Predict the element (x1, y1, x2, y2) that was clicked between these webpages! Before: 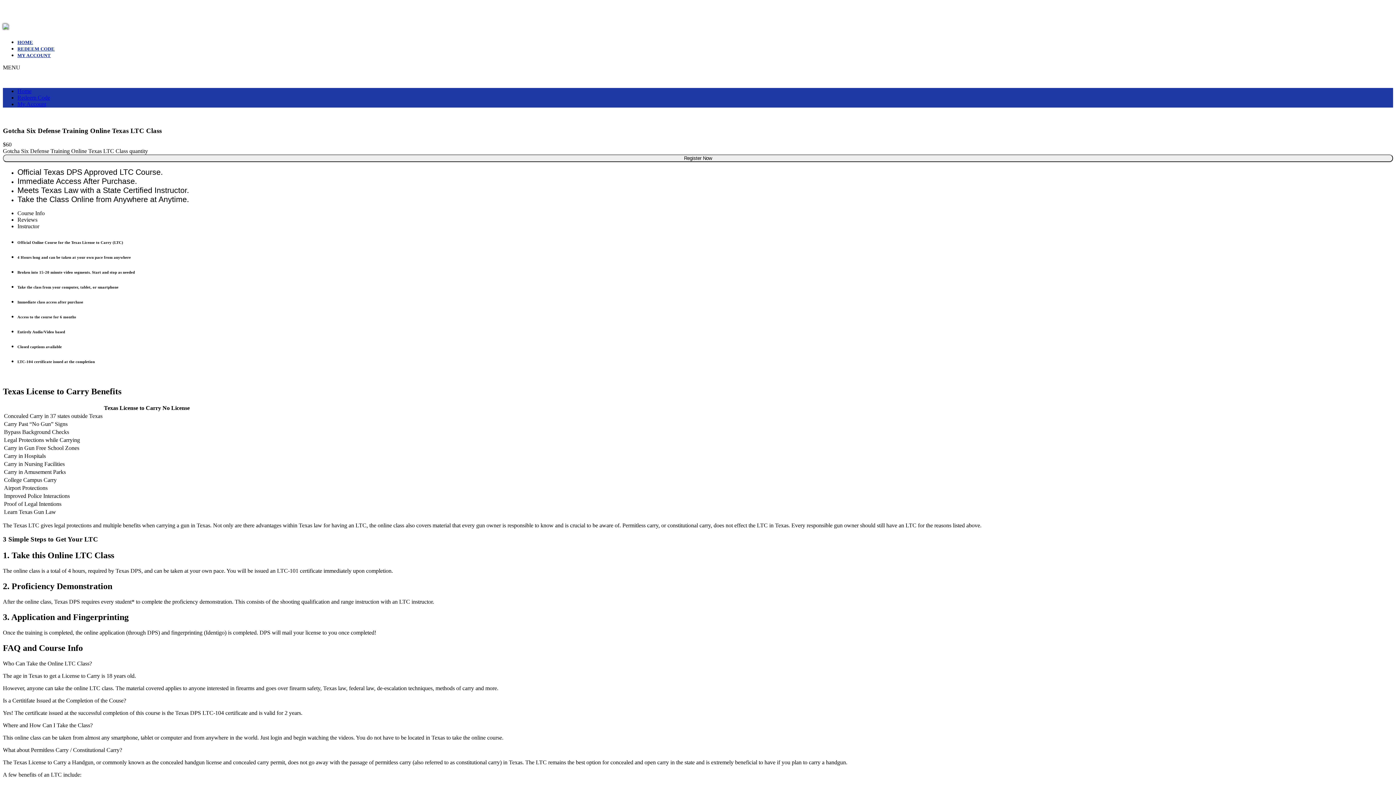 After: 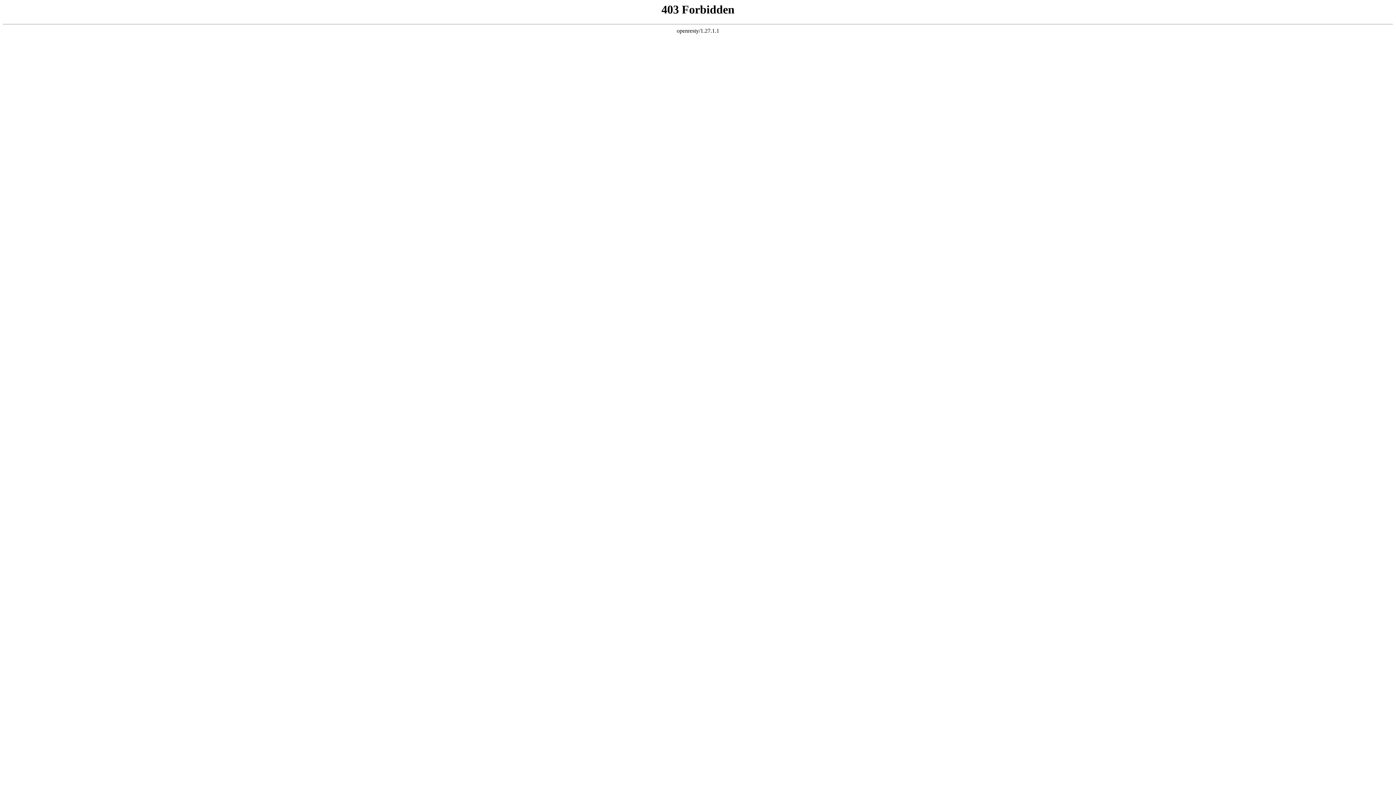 Action: label: Redeem Code bbox: (17, 94, 50, 100)